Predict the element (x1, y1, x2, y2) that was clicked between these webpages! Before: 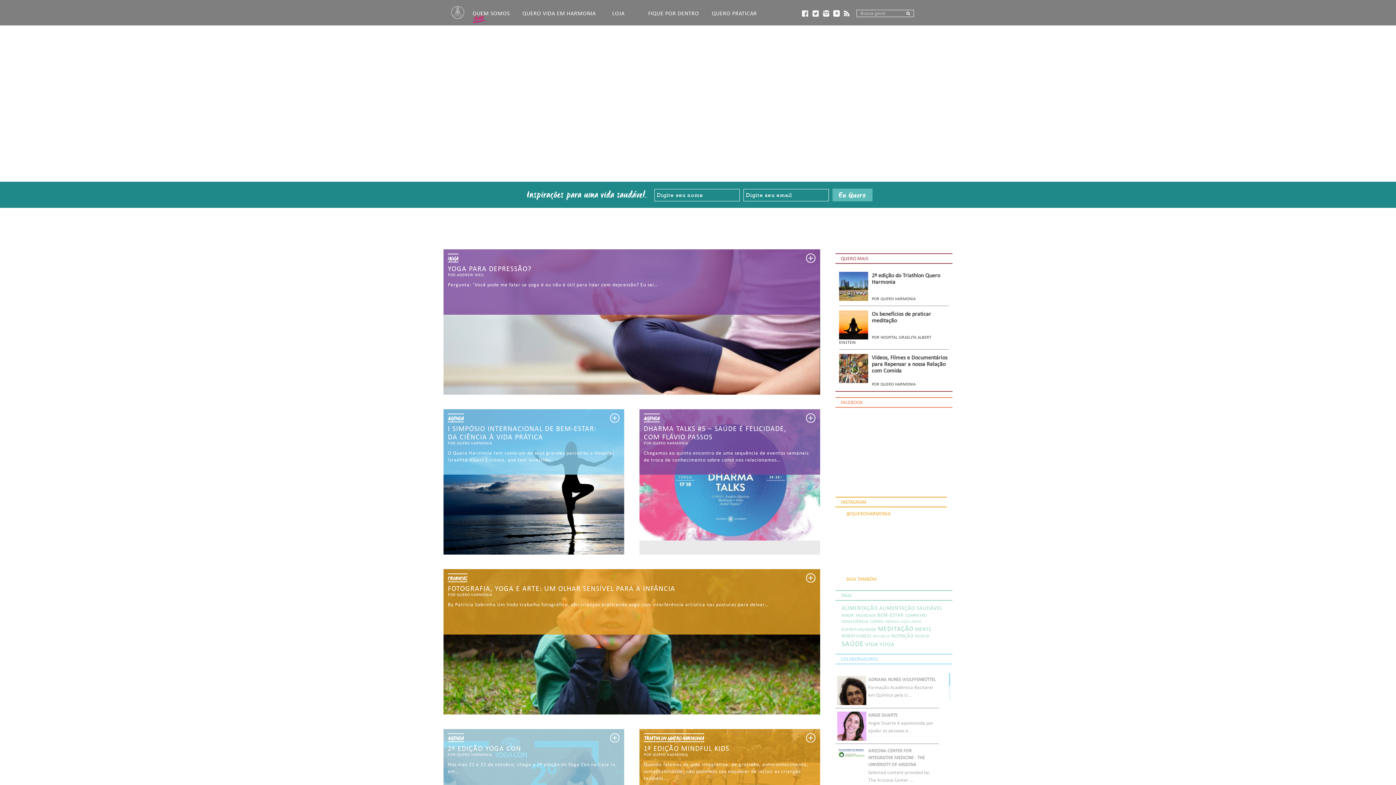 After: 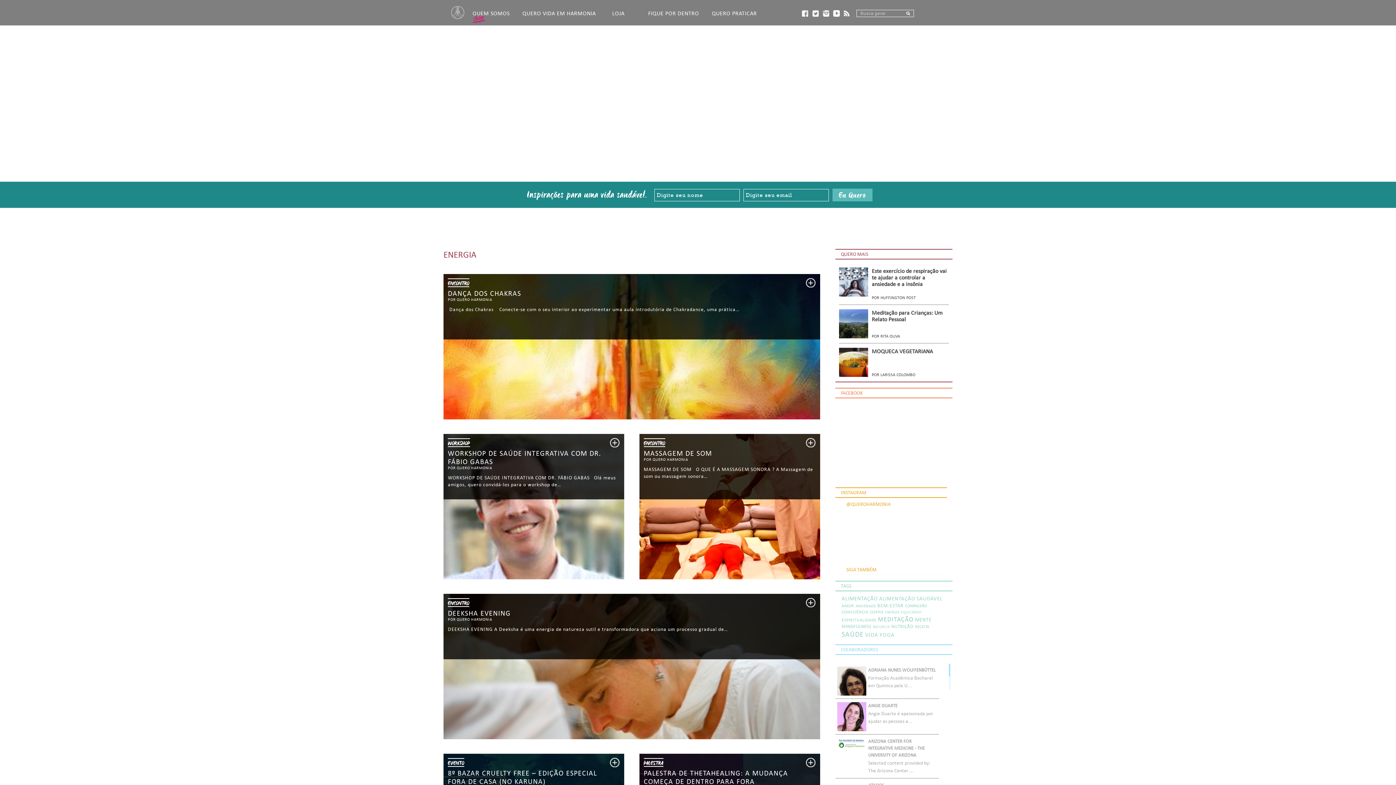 Action: label: energia (14 itens) bbox: (885, 619, 899, 624)